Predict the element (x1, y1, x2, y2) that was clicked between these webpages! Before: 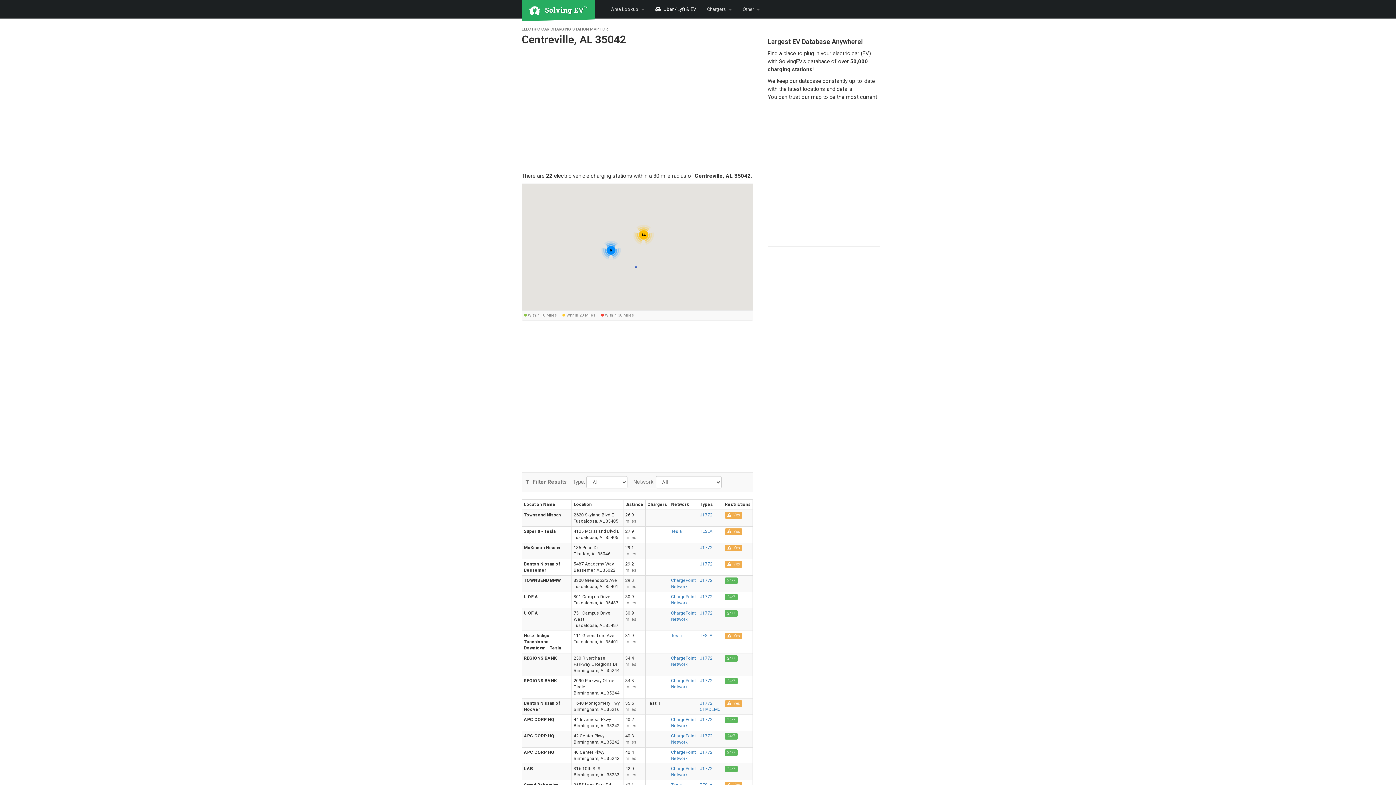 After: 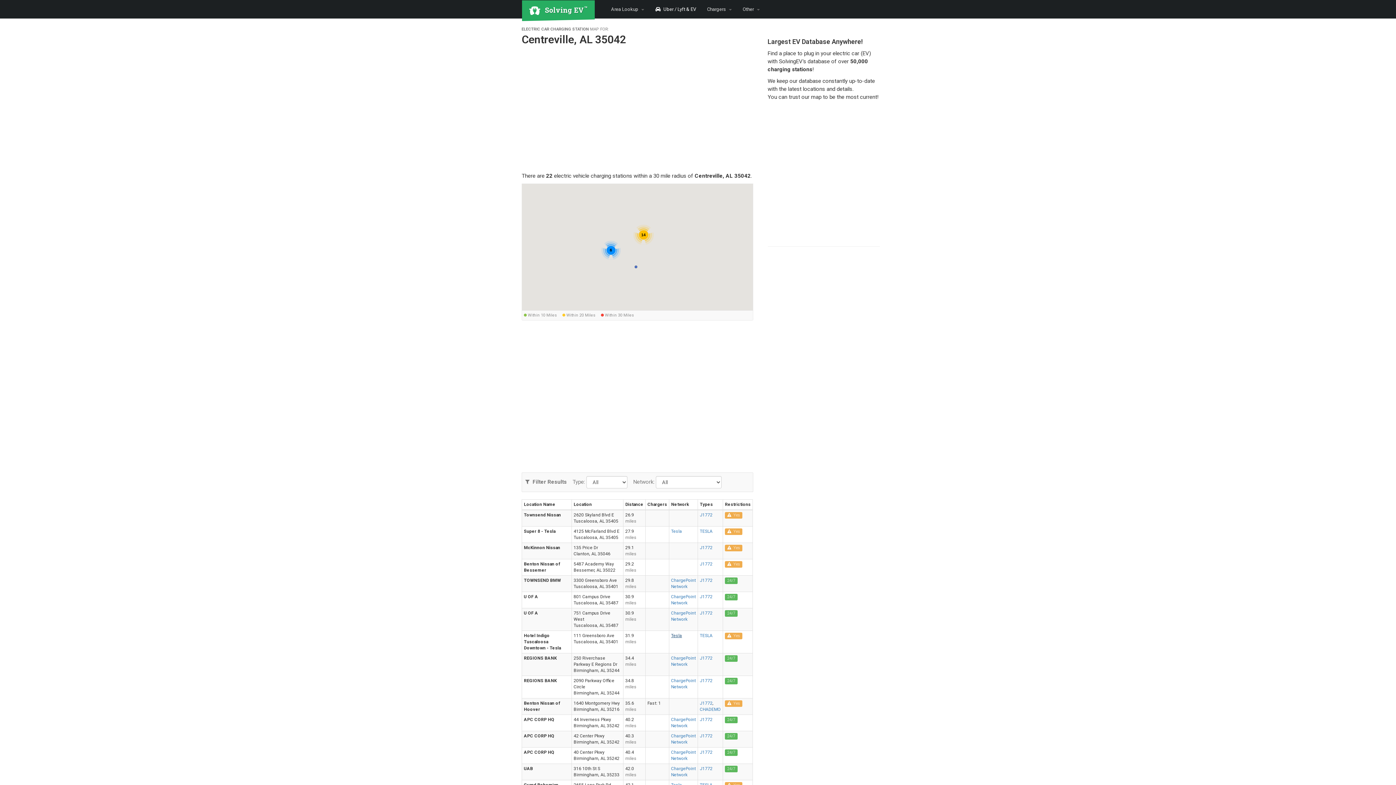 Action: bbox: (671, 633, 682, 638) label: Tesla